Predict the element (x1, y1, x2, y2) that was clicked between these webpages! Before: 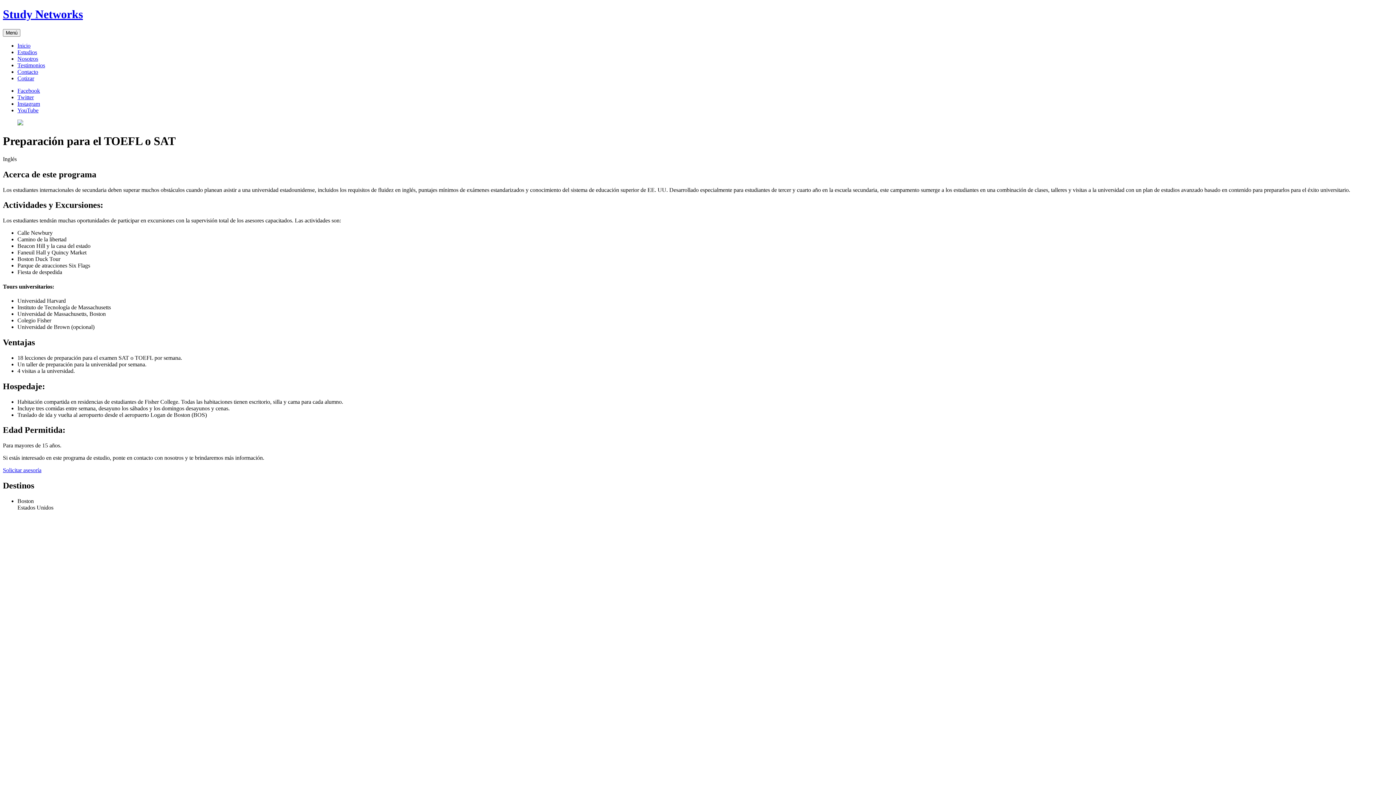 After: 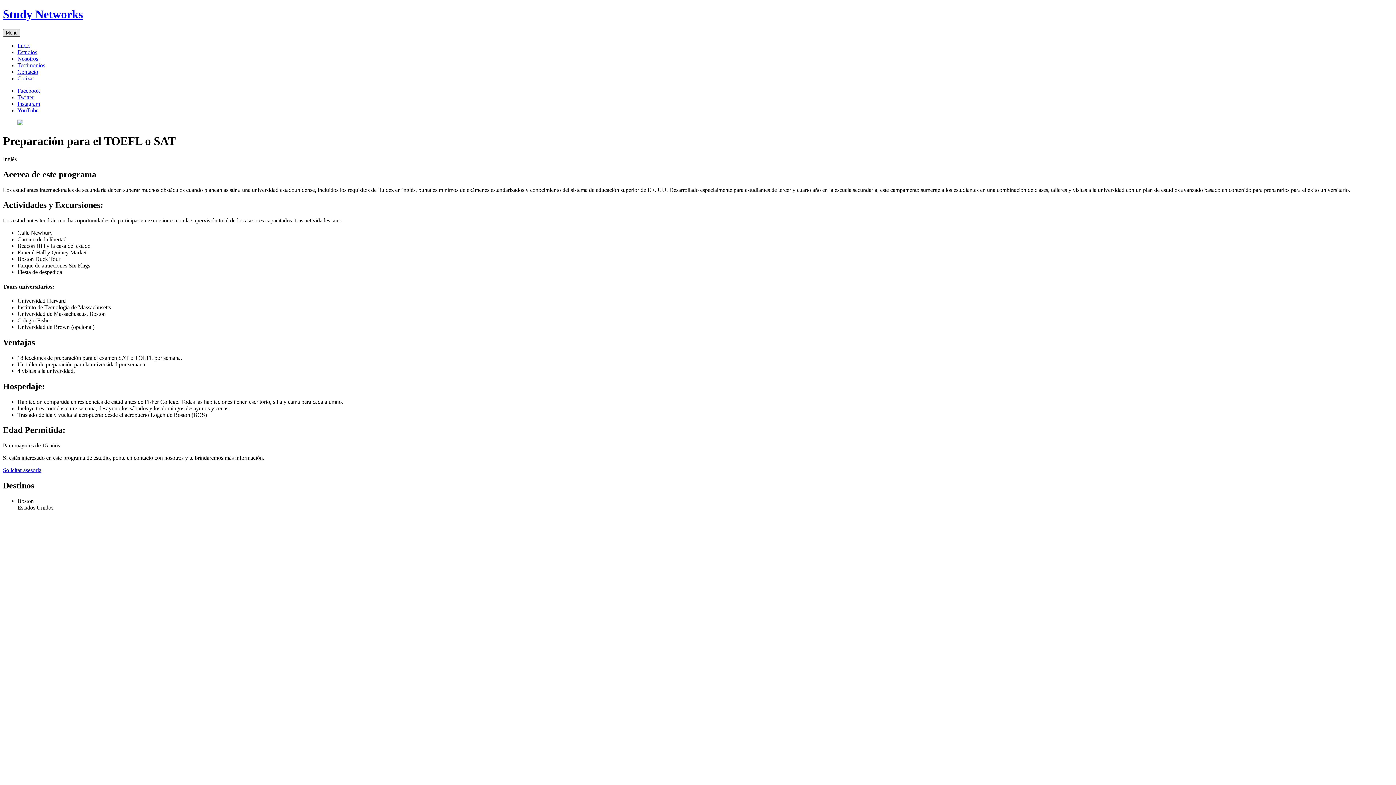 Action: bbox: (2, 29, 20, 36) label: Menú